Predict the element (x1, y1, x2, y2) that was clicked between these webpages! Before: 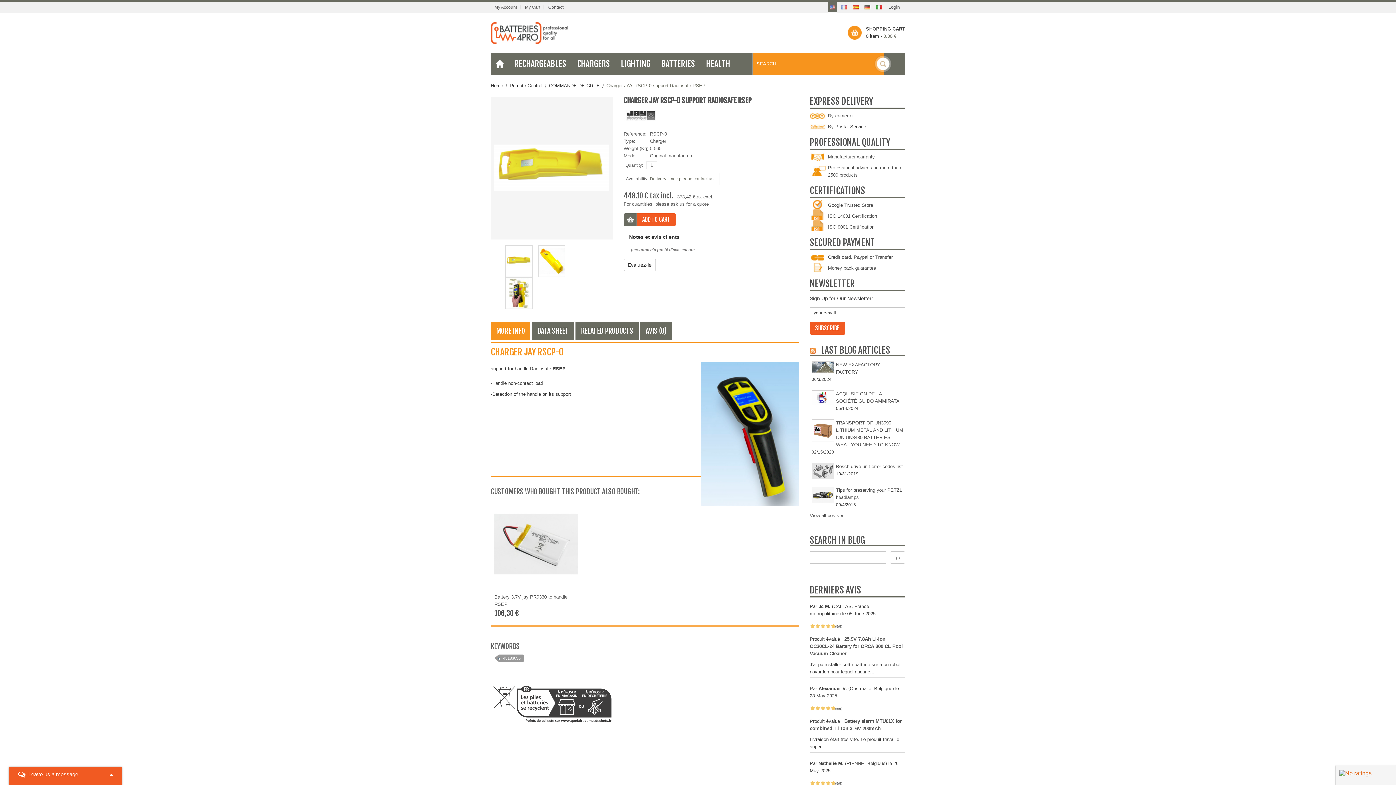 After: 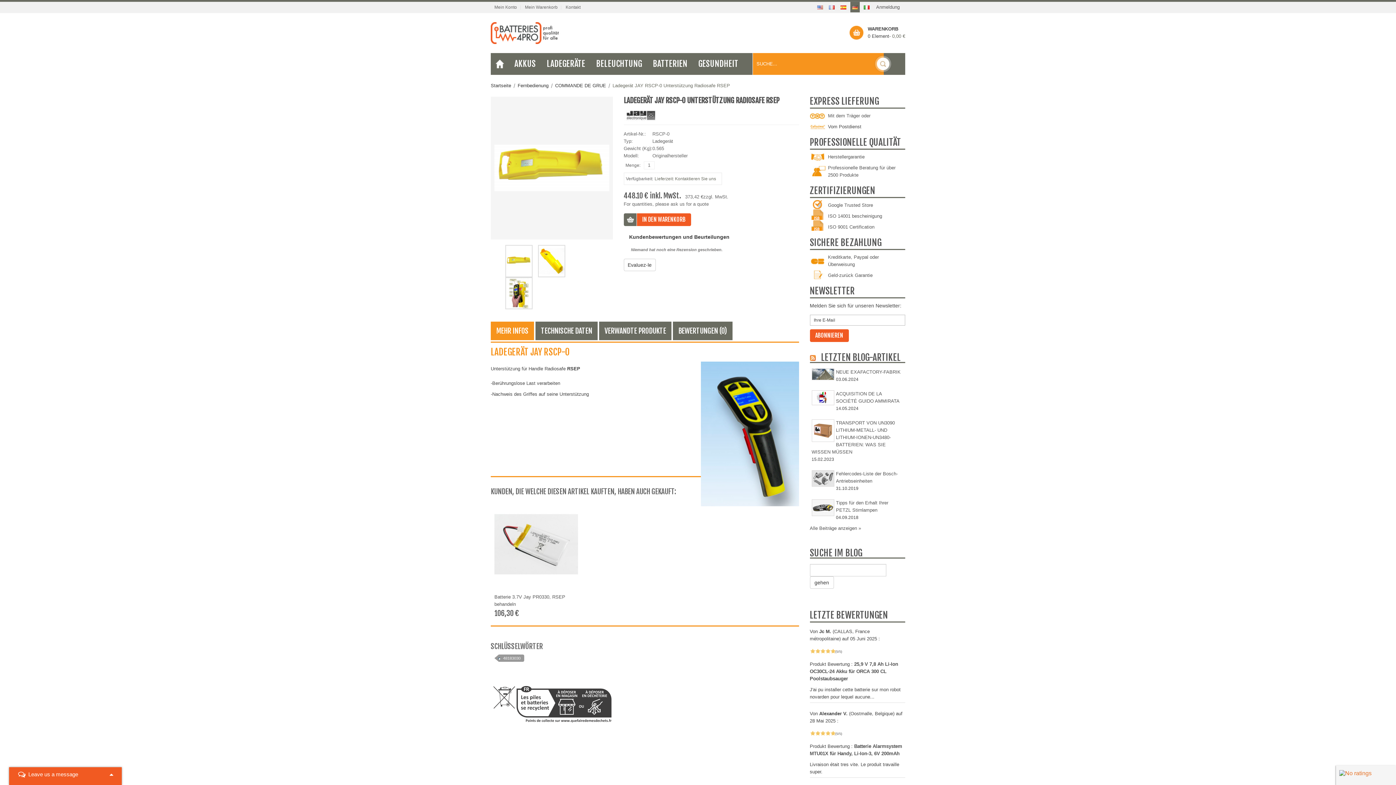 Action: bbox: (862, 1, 872, 12)